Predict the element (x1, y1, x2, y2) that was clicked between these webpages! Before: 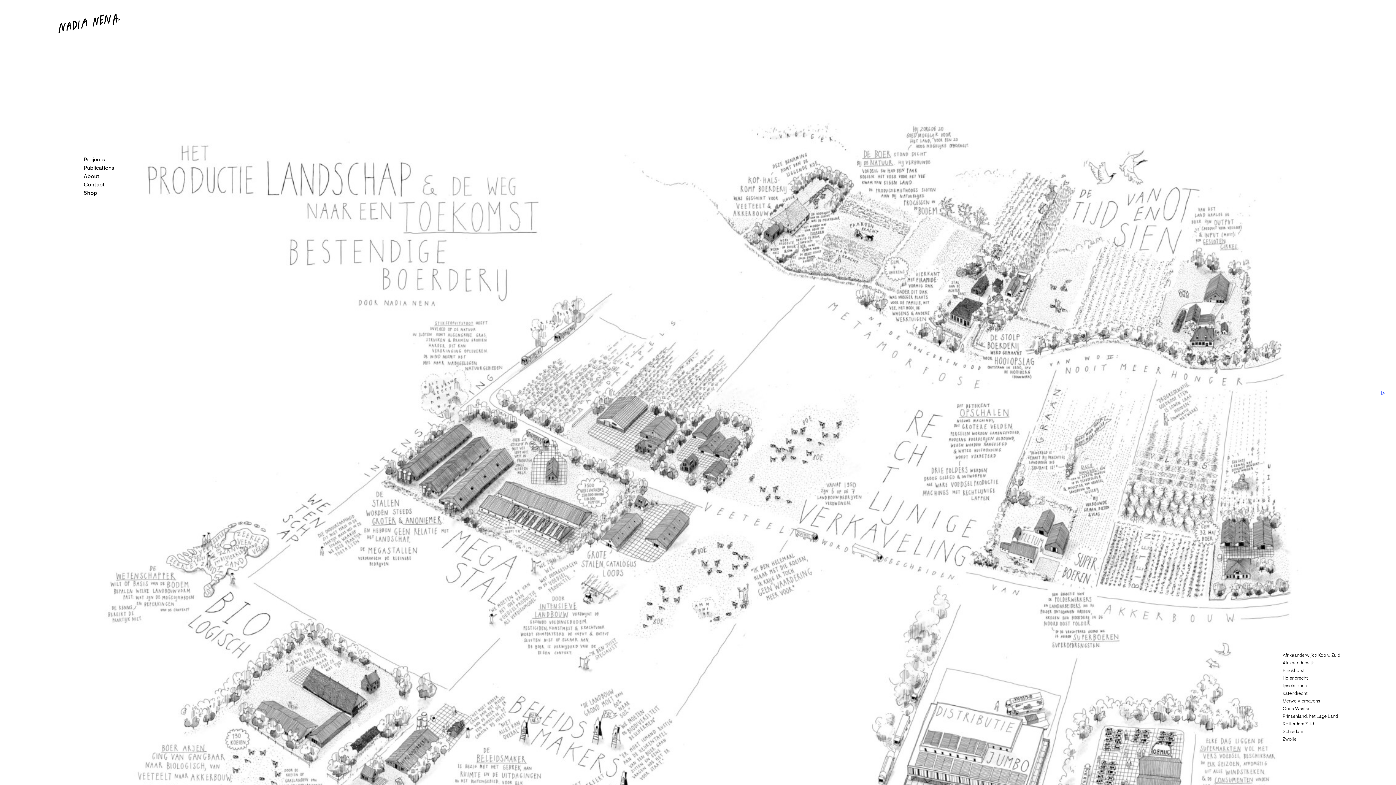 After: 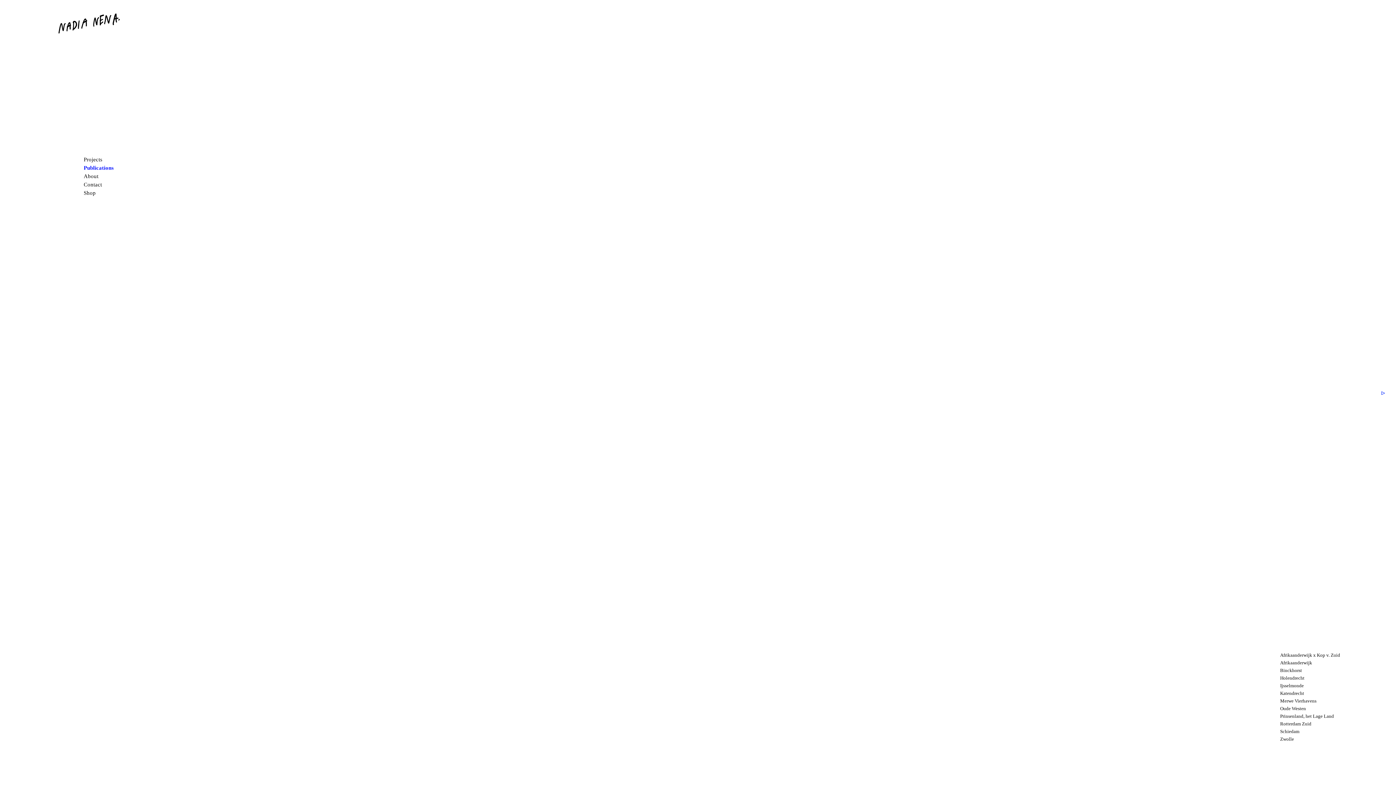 Action: label: ▹ bbox: (1378, 384, 1389, 400)